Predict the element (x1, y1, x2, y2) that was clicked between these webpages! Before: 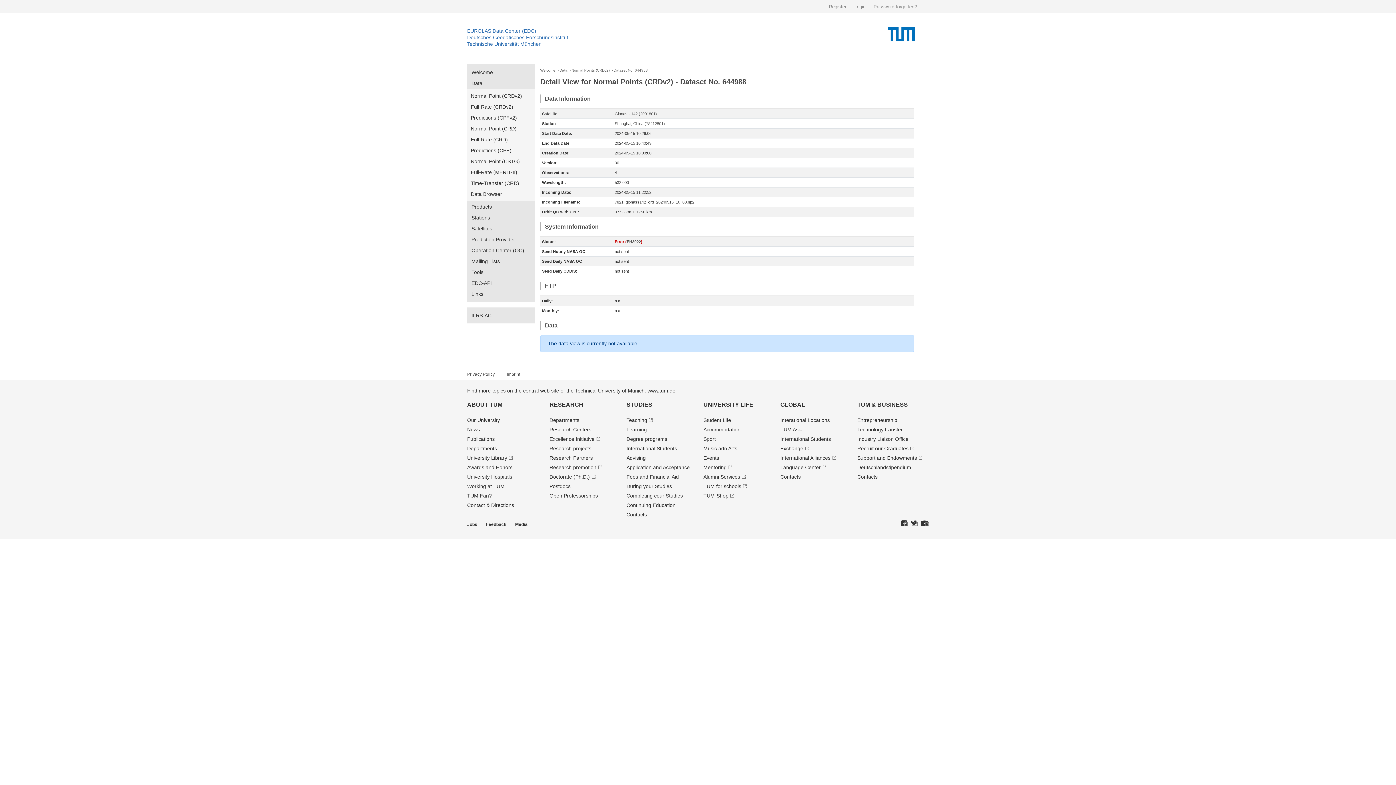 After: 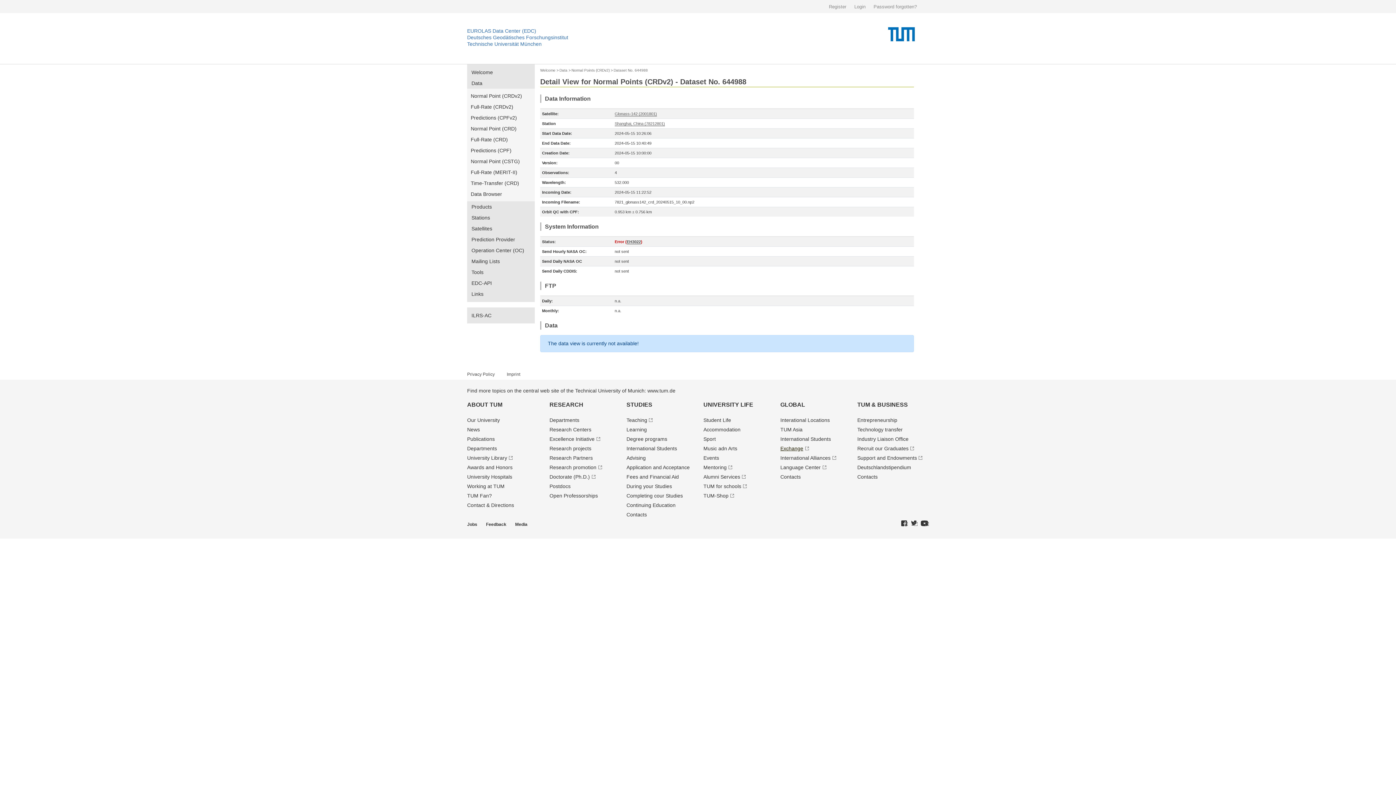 Action: bbox: (780, 445, 808, 451) label: Exchange